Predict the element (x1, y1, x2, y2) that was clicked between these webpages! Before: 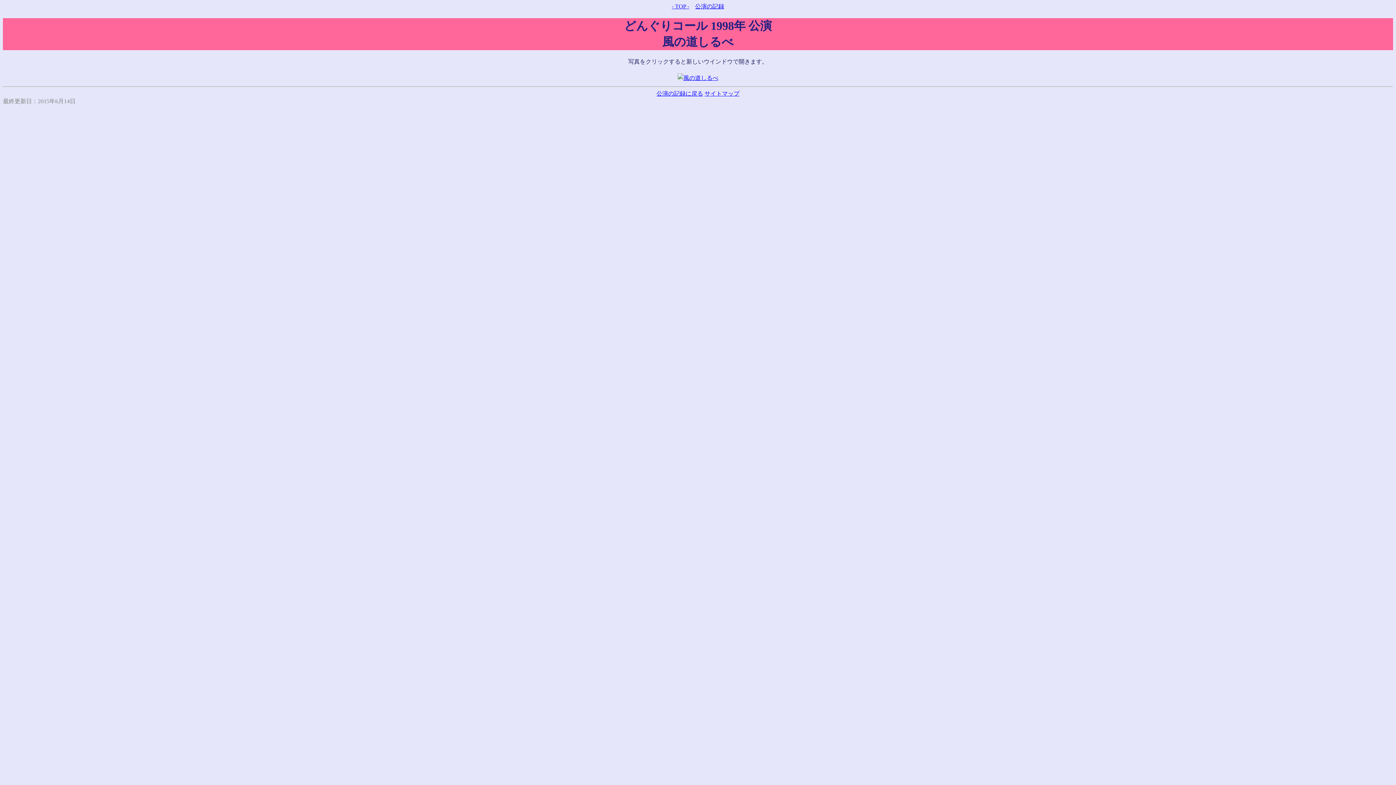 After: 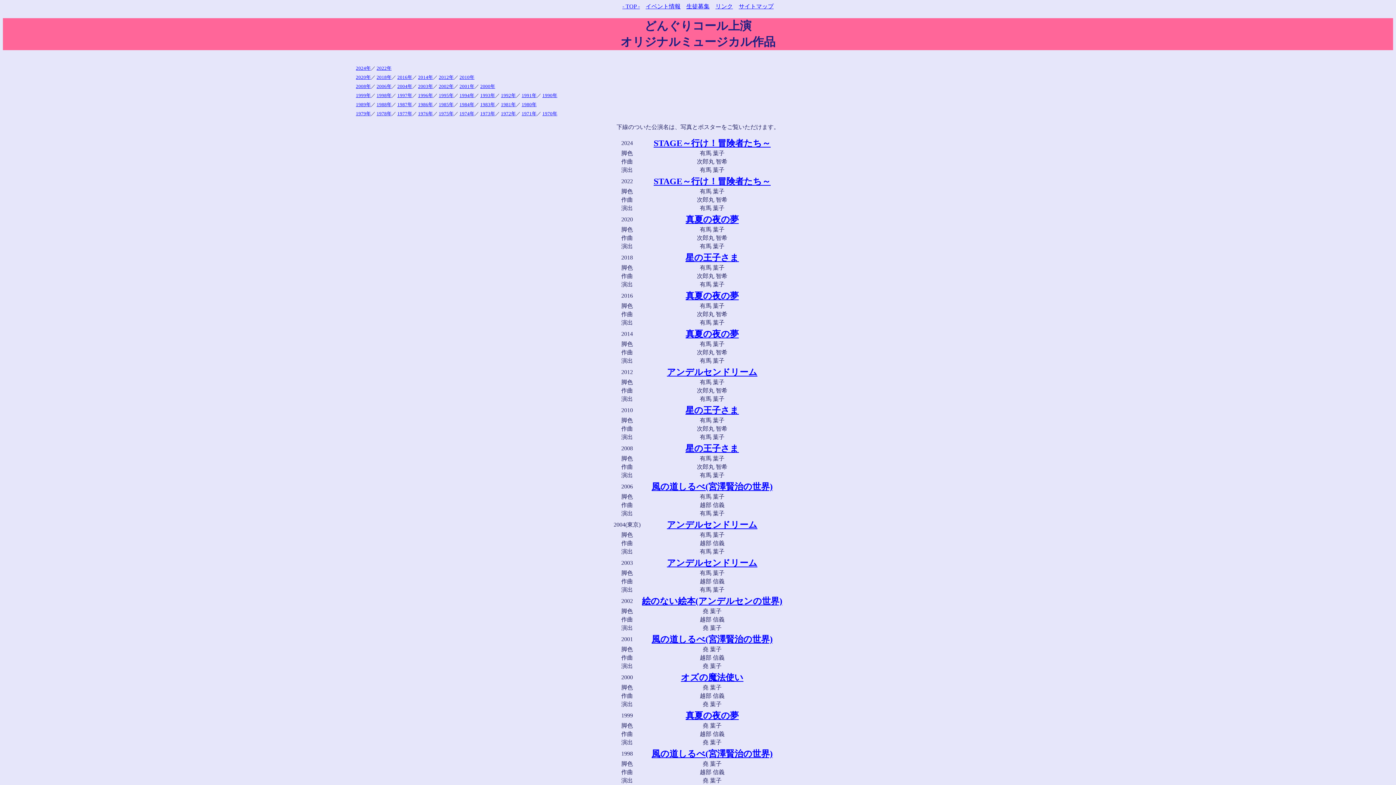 Action: bbox: (695, 3, 724, 9) label: 公演の記録